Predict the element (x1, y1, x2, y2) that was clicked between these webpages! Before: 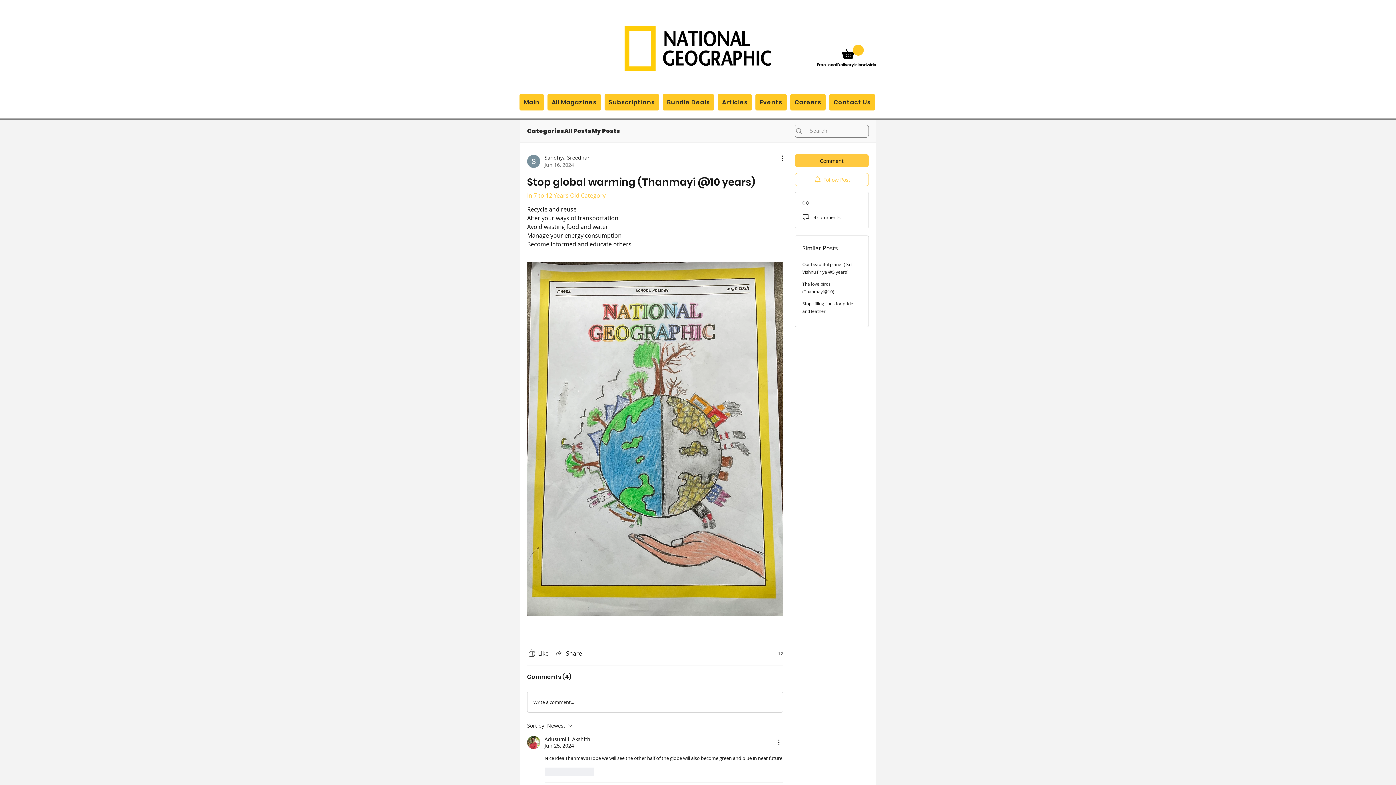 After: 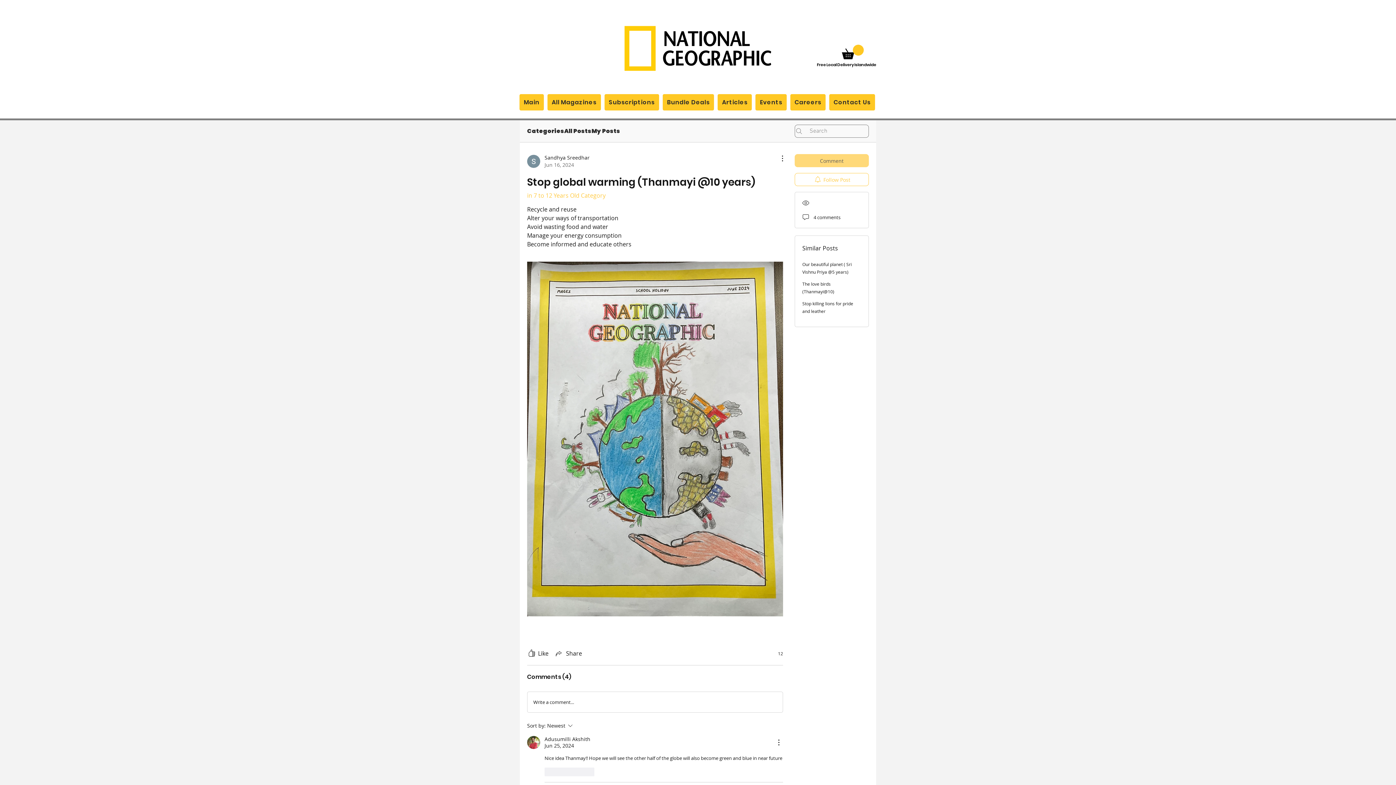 Action: bbox: (794, 154, 869, 167) label: Comment